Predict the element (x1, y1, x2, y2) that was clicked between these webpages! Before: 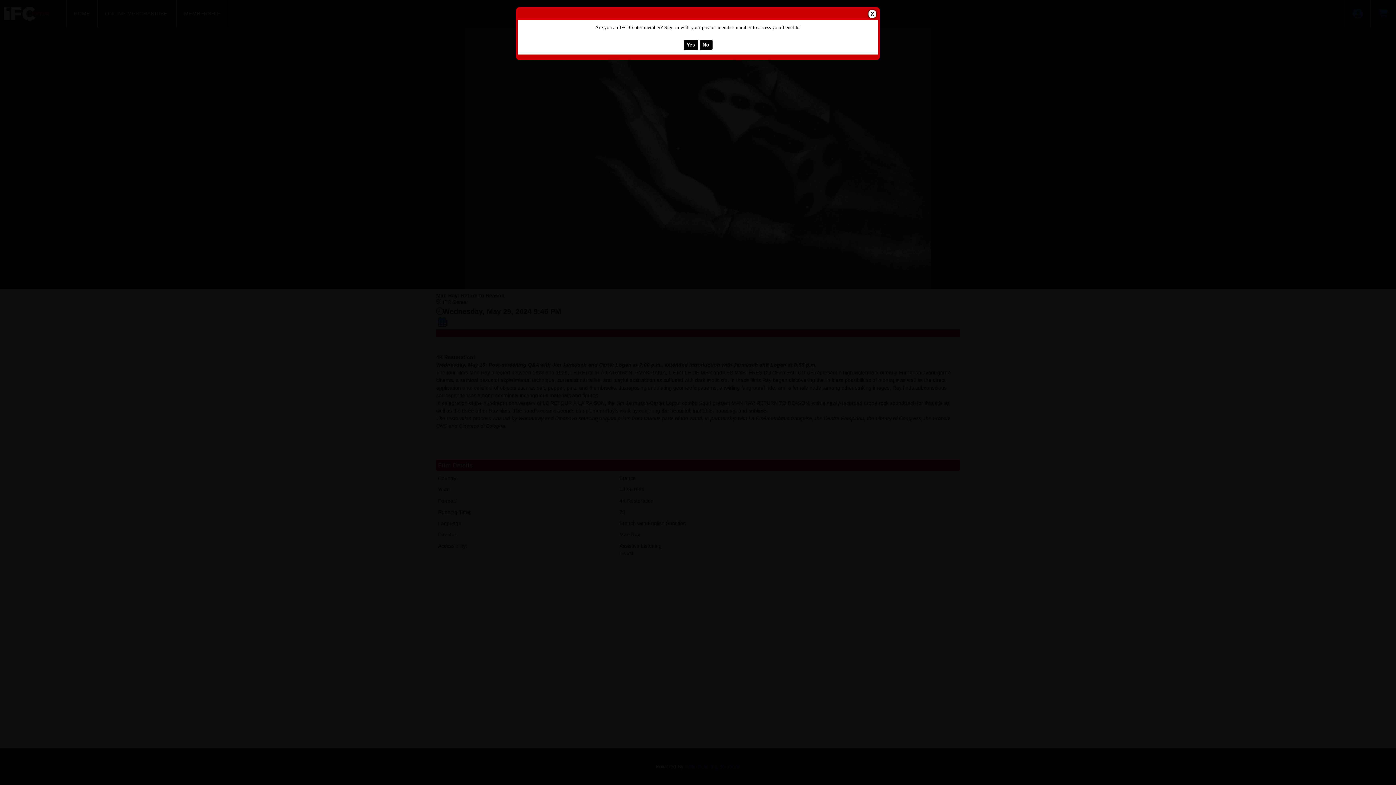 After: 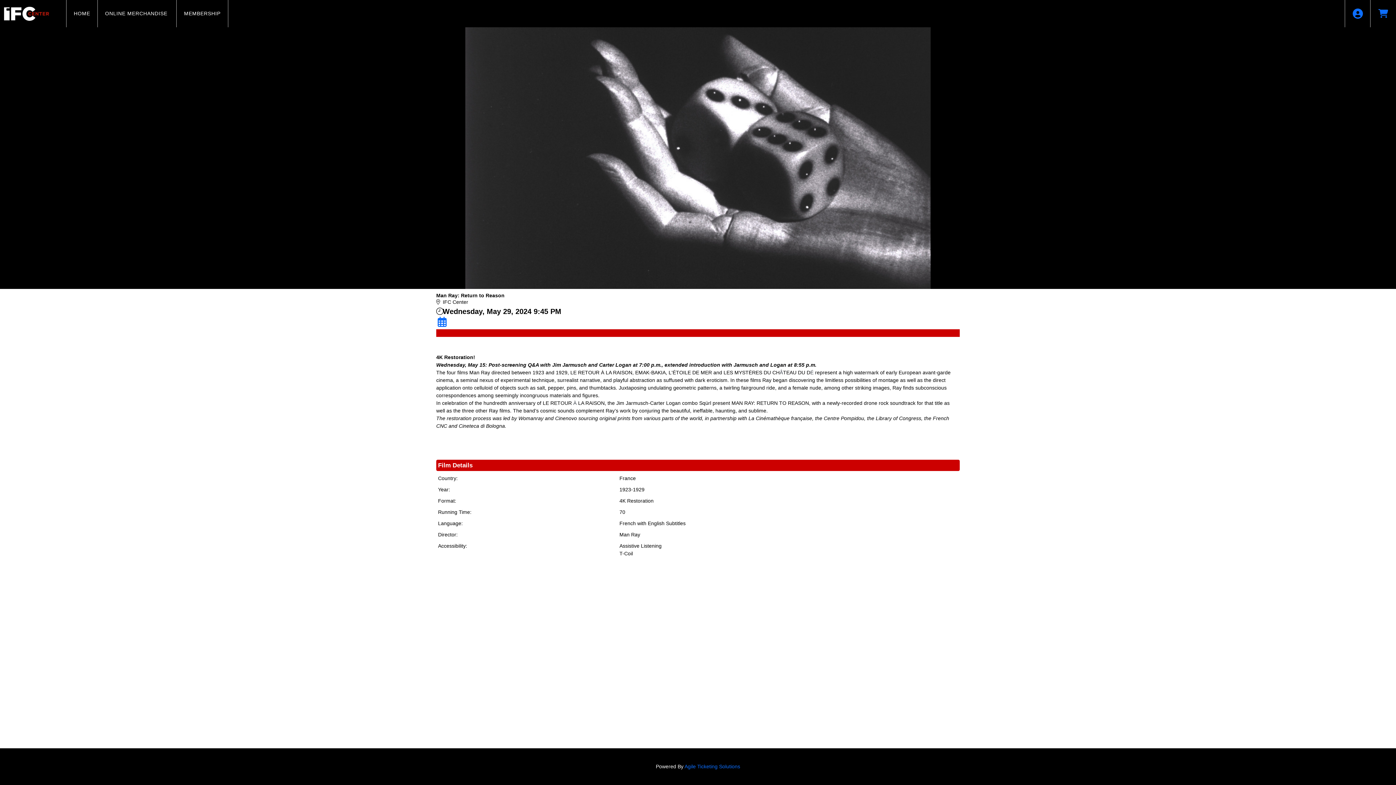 Action: bbox: (868, 10, 876, 17) label: Close Dialog